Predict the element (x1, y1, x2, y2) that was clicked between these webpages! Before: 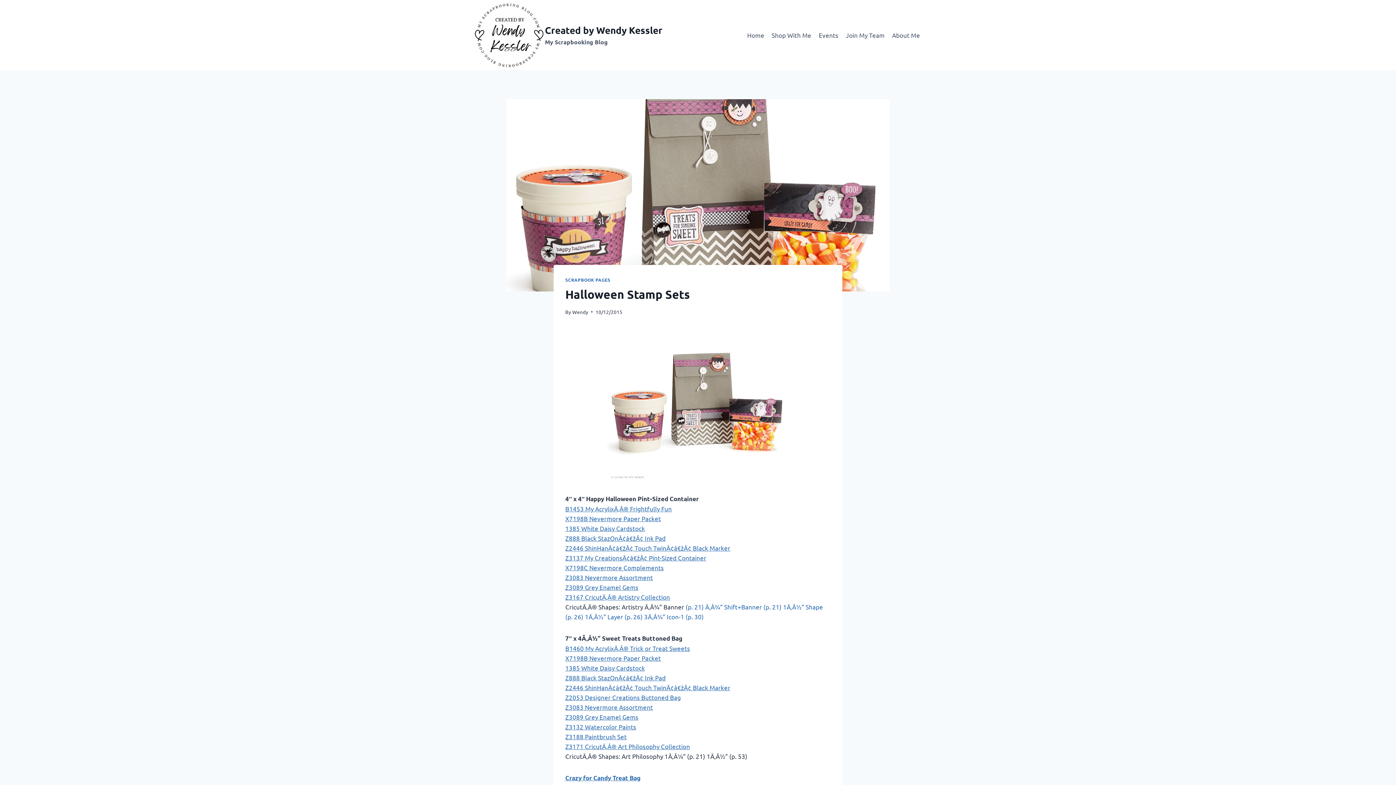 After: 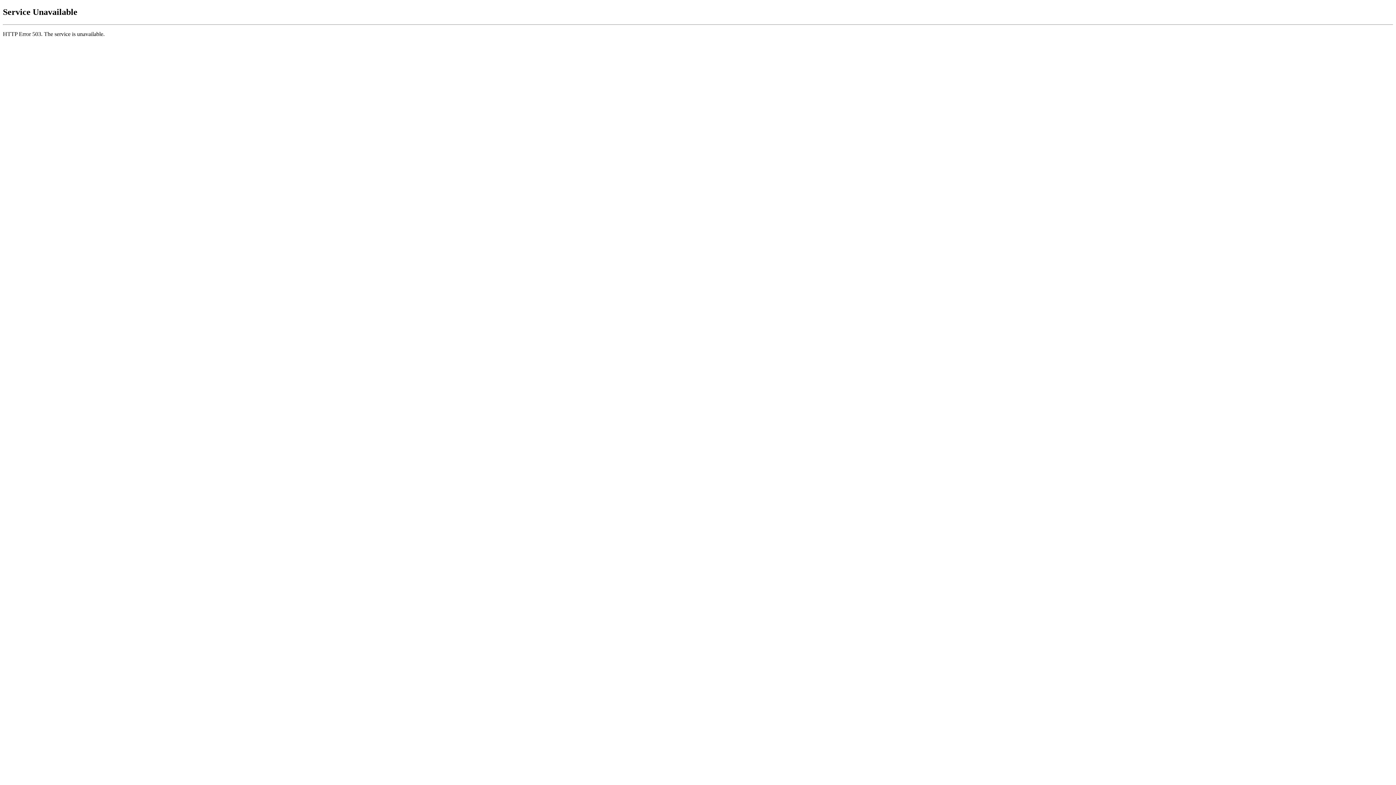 Action: bbox: (565, 654, 661, 662) label: X7198B Nevermore Paper Packet